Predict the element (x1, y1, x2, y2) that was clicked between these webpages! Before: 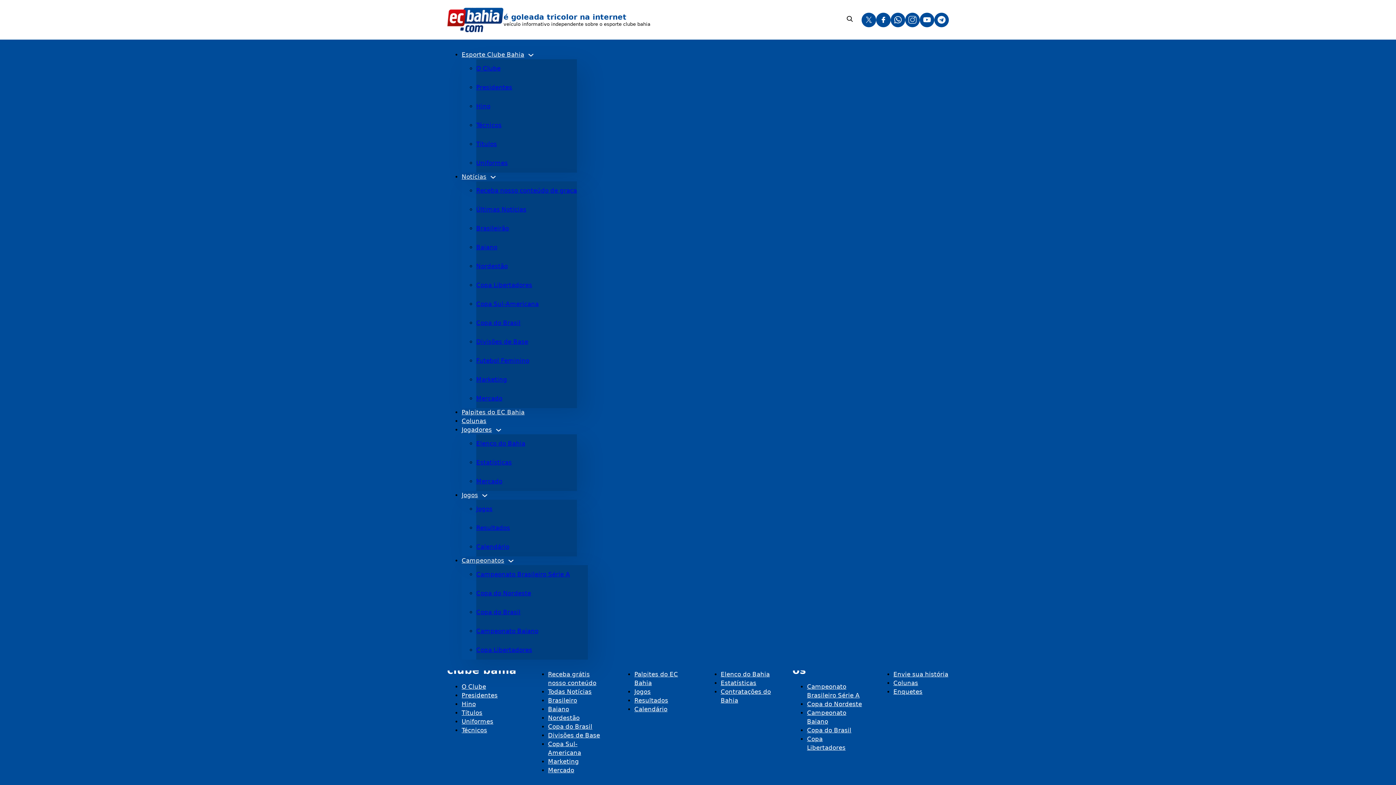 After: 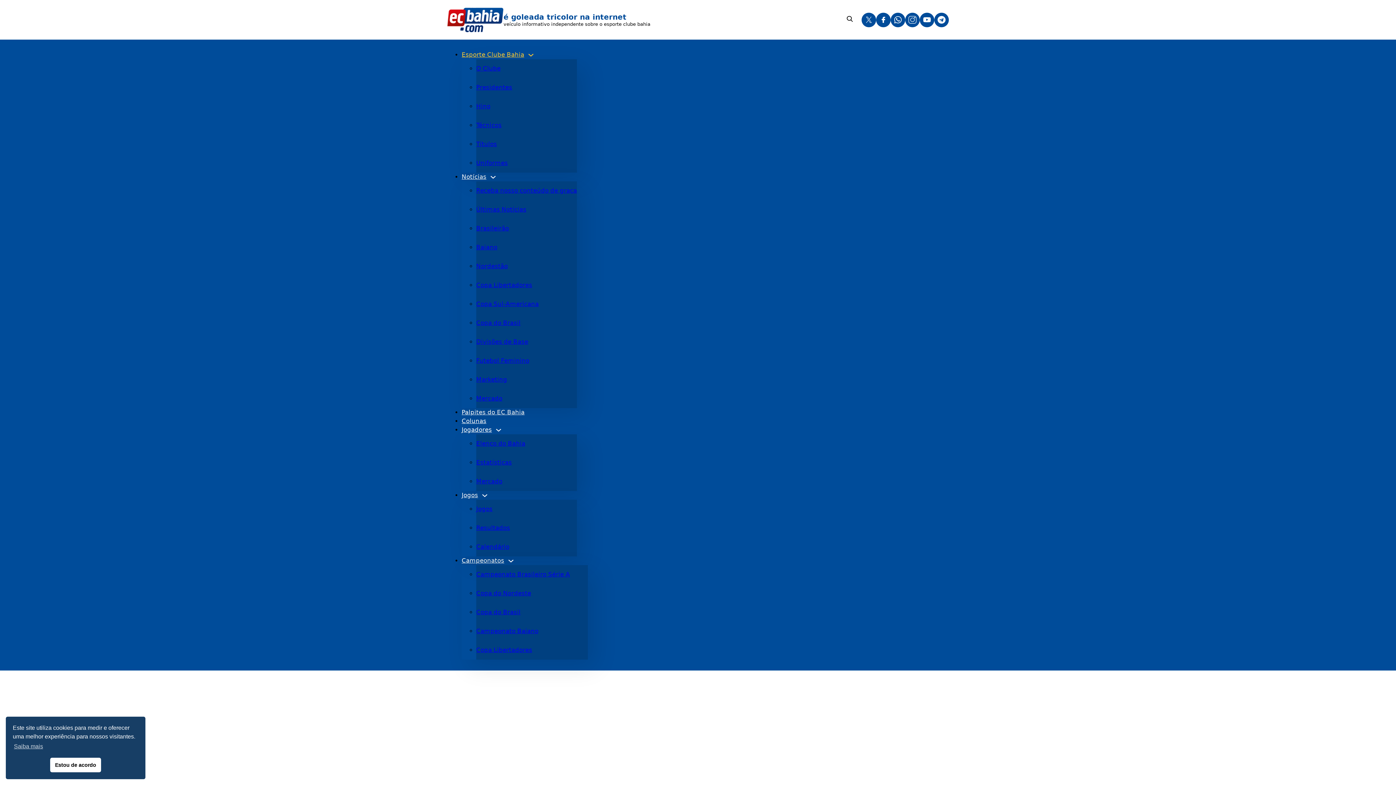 Action: label: Esporte Clube Bahia bbox: (461, 50, 524, 59)